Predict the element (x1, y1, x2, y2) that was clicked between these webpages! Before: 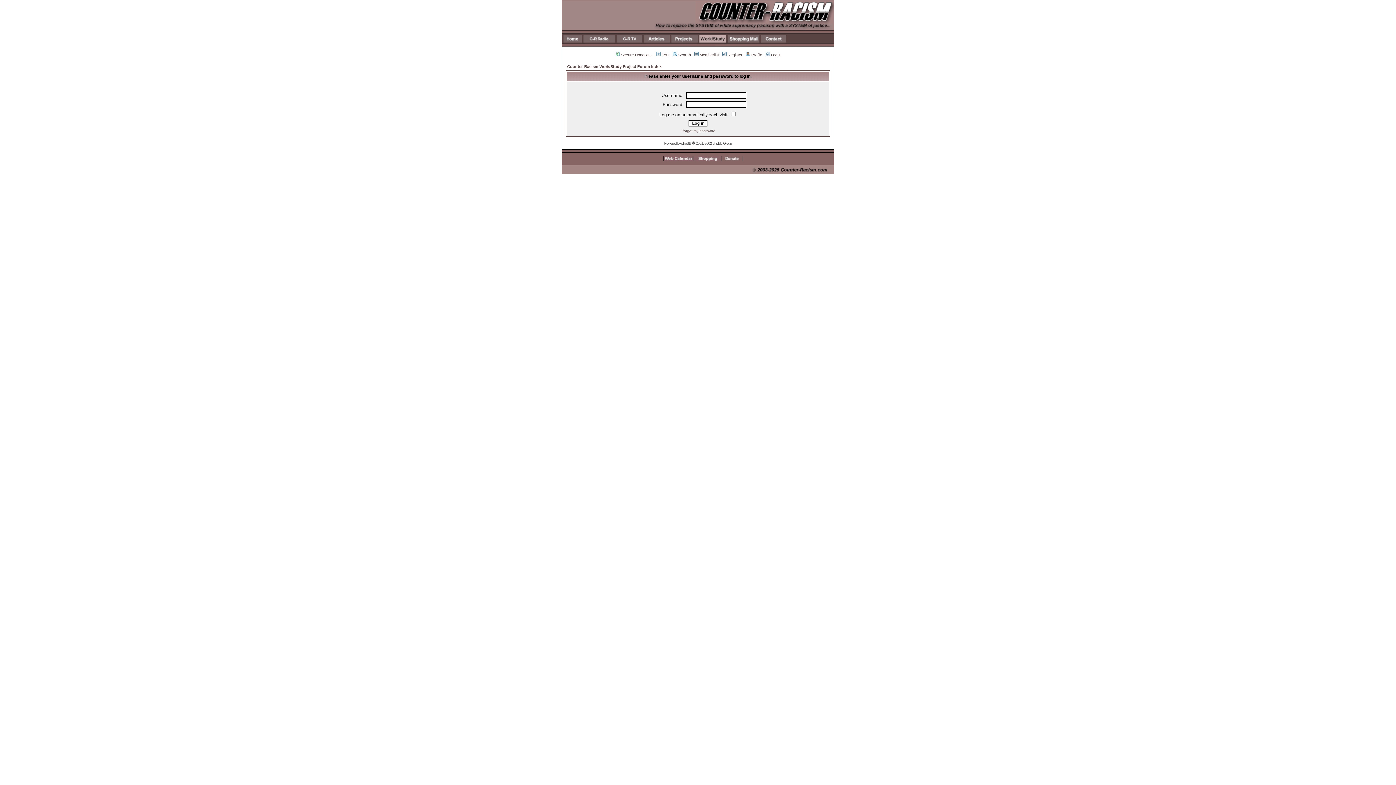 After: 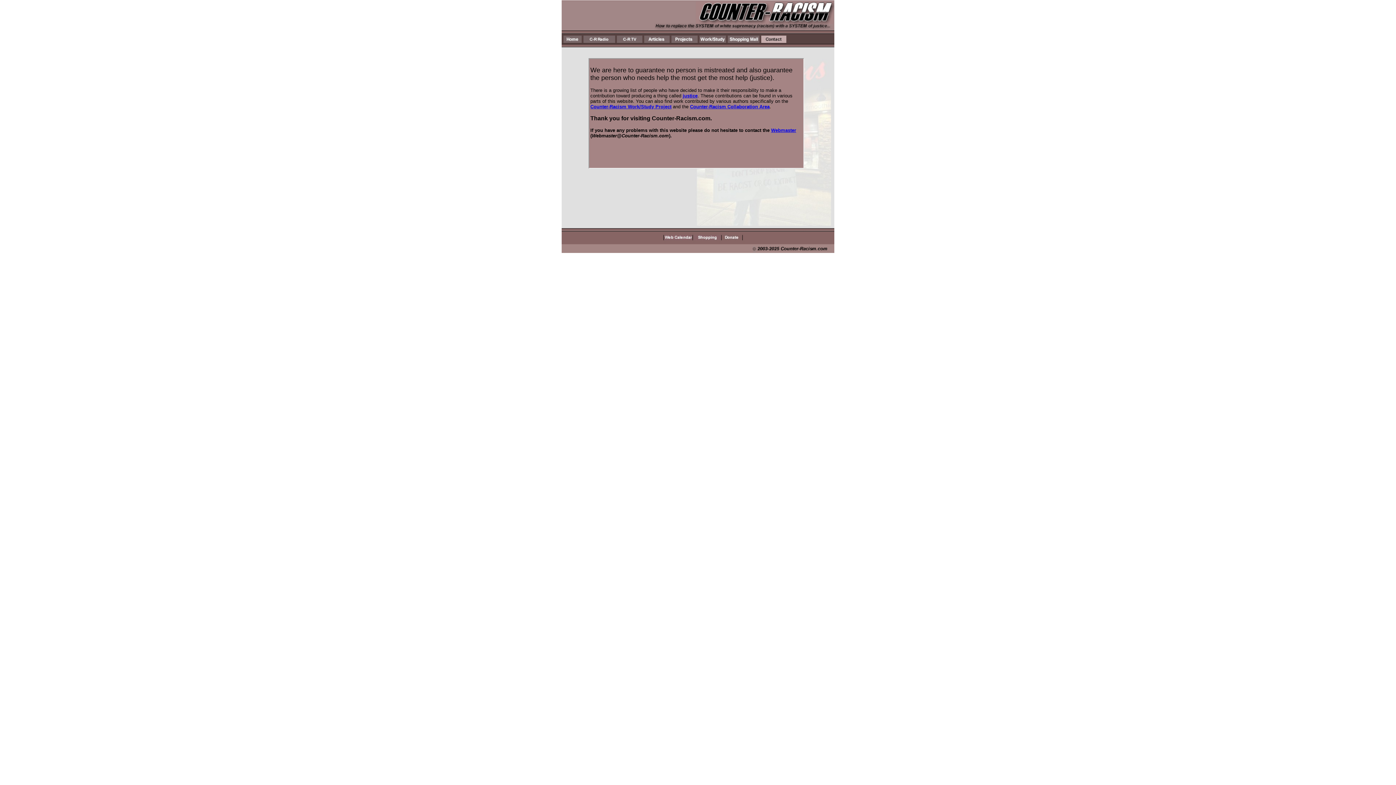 Action: bbox: (761, 38, 786, 43)